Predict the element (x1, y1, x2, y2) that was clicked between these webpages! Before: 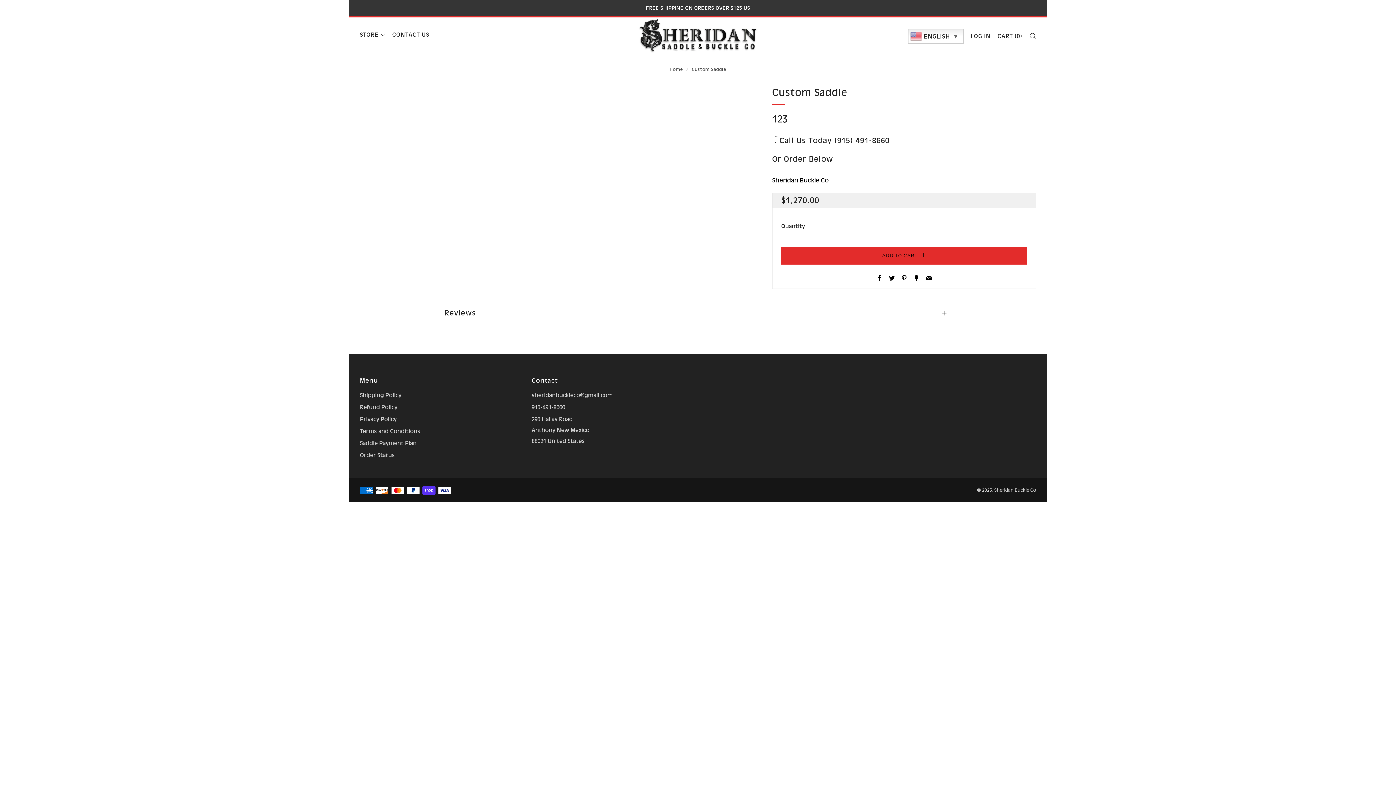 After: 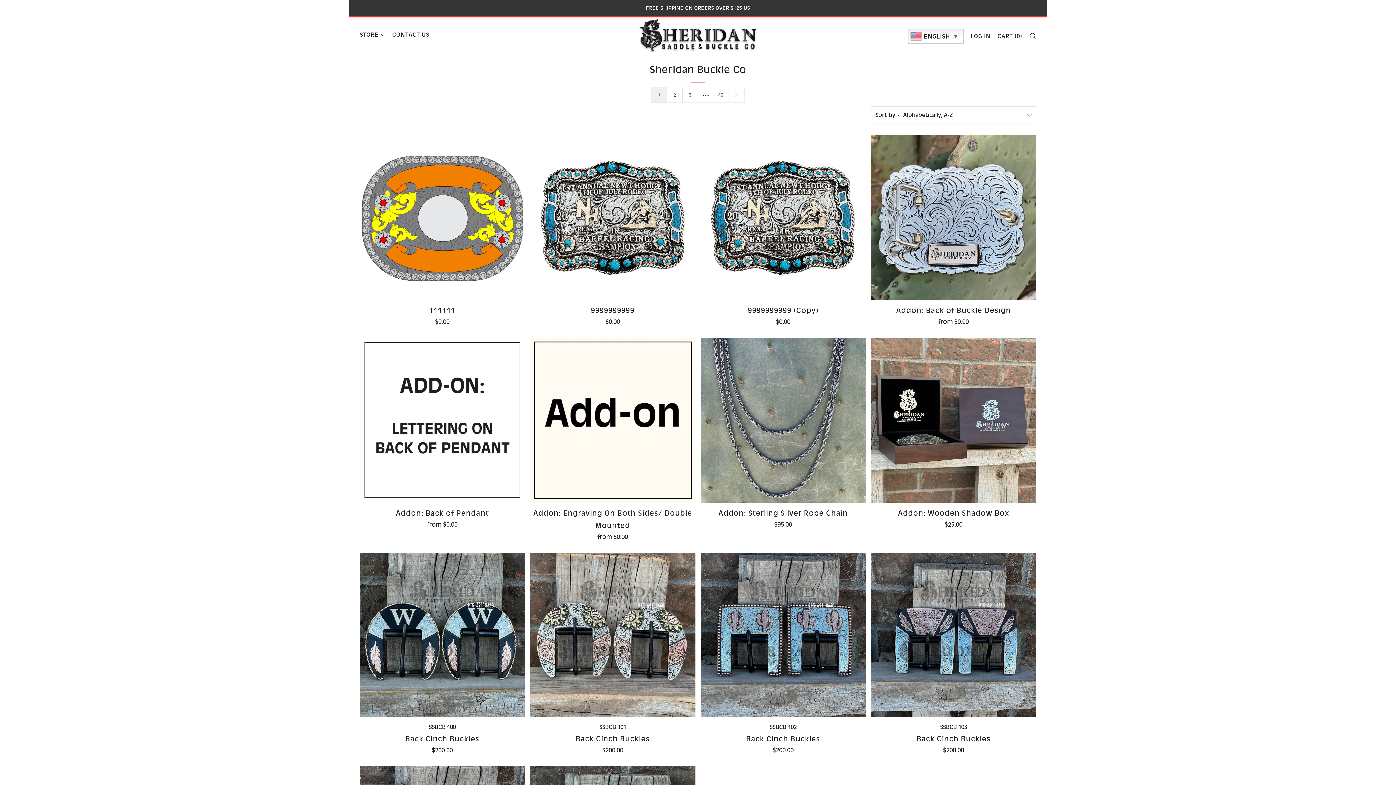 Action: bbox: (772, 176, 829, 184) label: Sheridan Buckle Co